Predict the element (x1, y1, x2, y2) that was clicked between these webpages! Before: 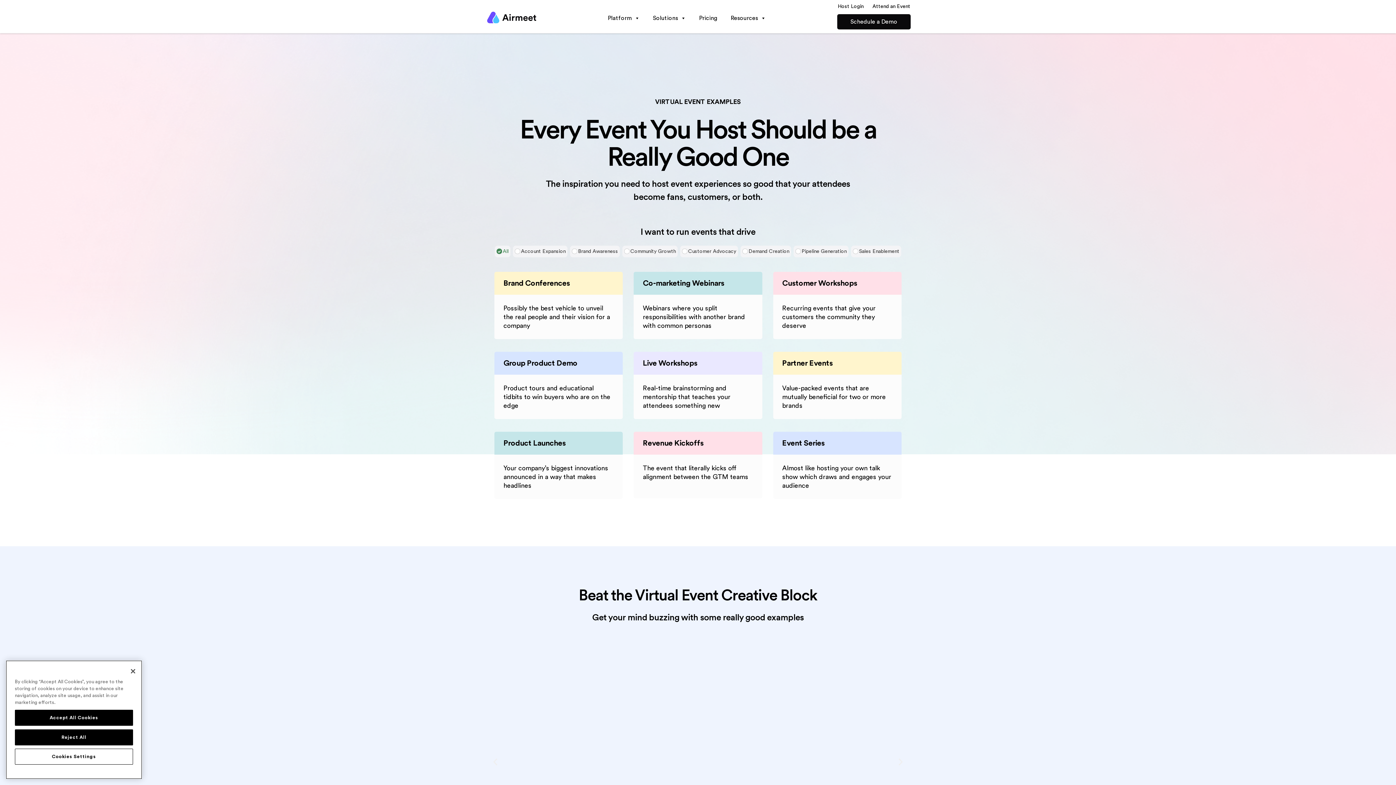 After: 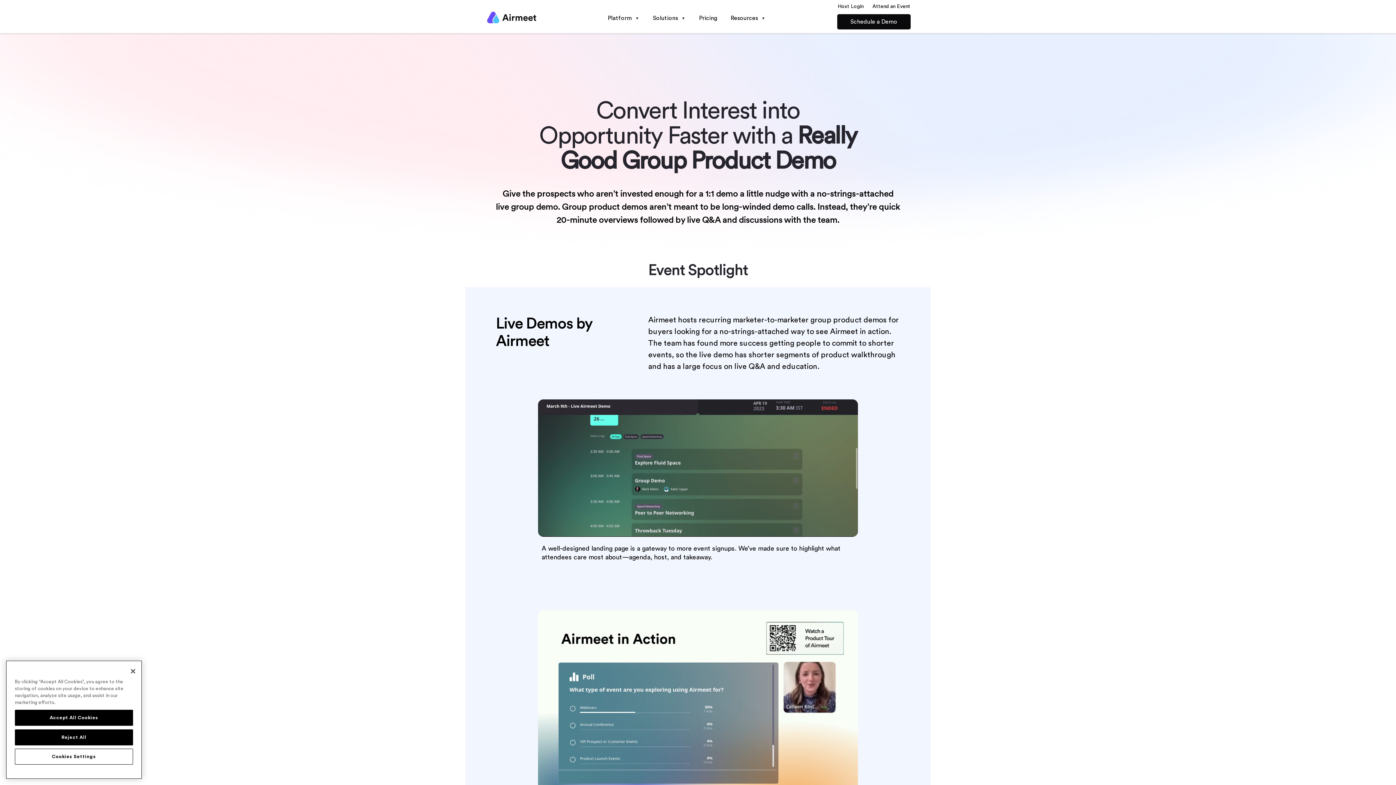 Action: bbox: (503, 359, 577, 367) label: Group Product Demo